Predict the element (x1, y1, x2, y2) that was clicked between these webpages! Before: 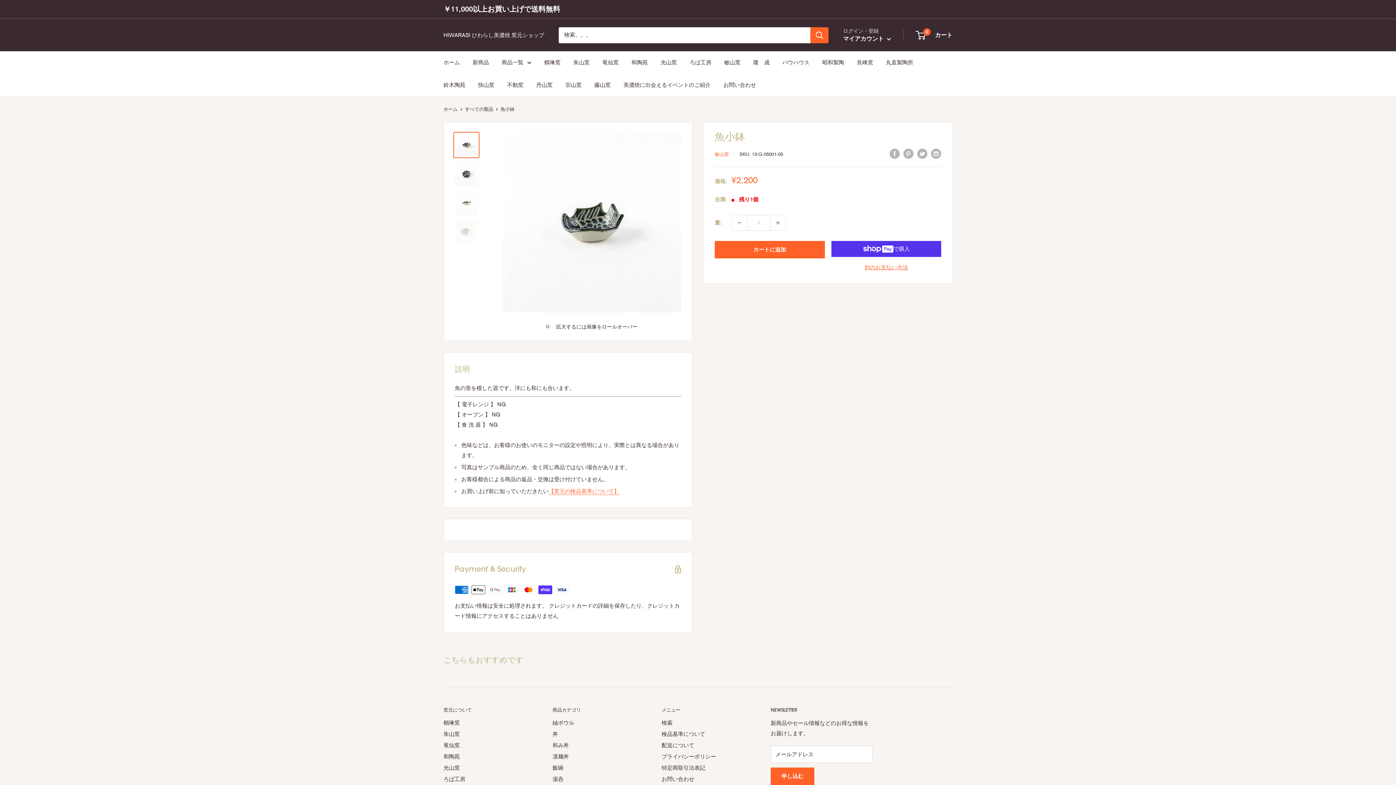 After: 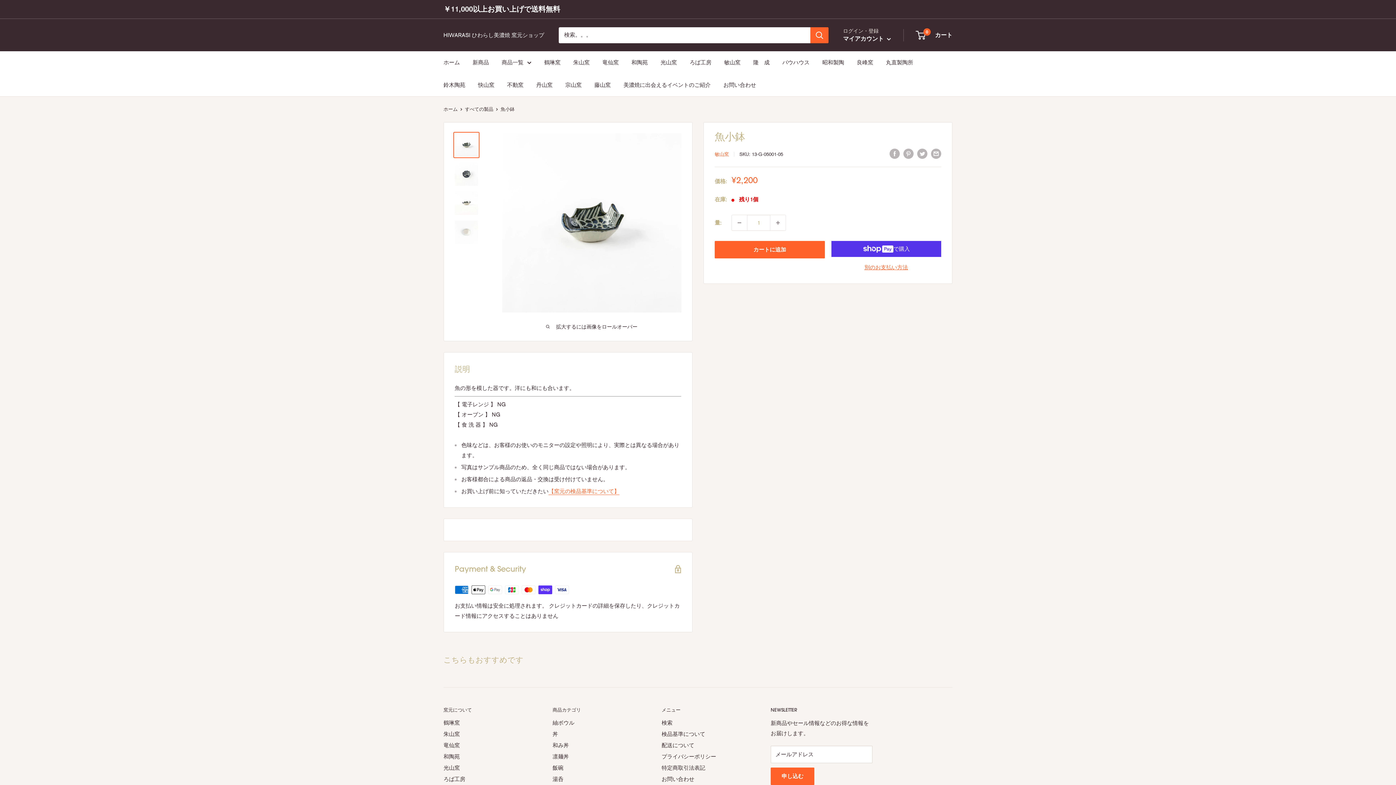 Action: bbox: (453, 132, 479, 158)